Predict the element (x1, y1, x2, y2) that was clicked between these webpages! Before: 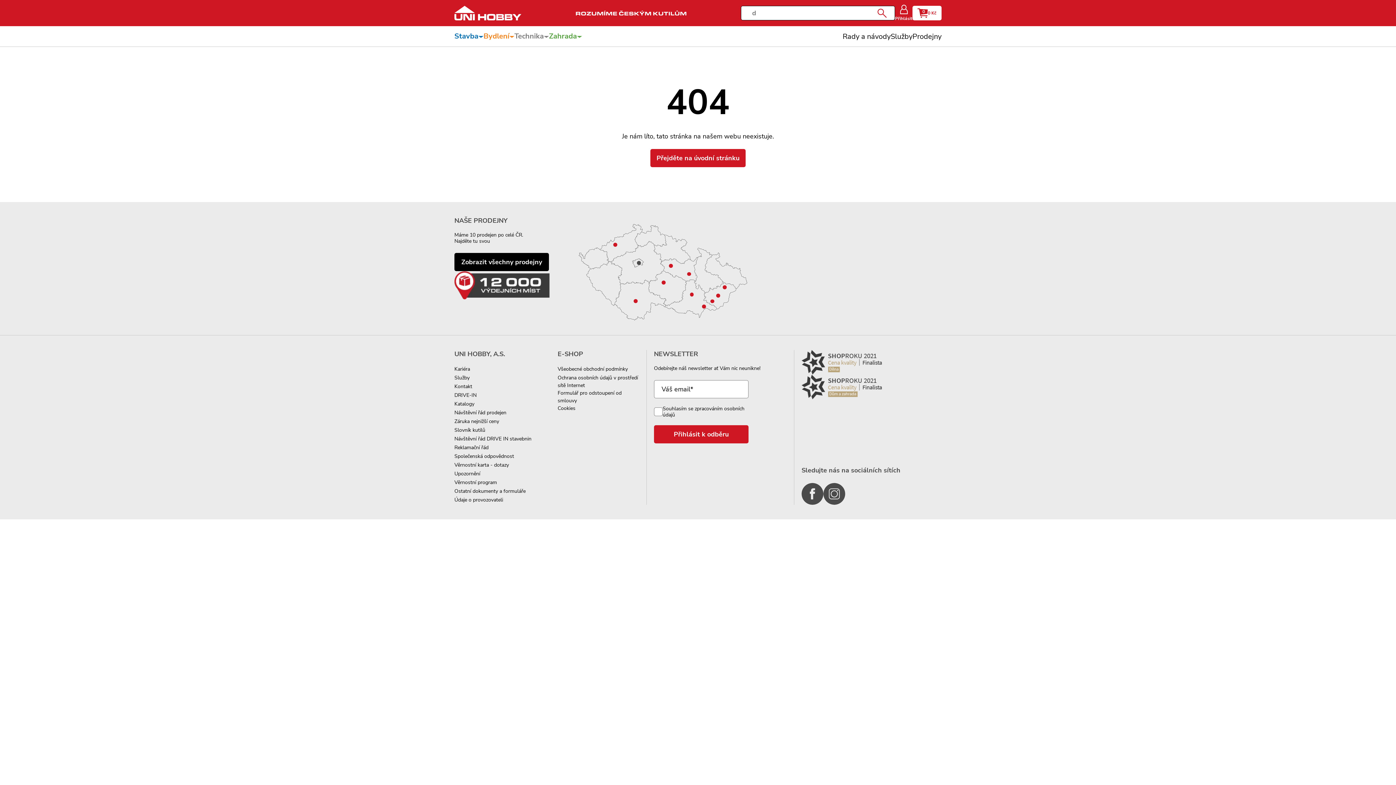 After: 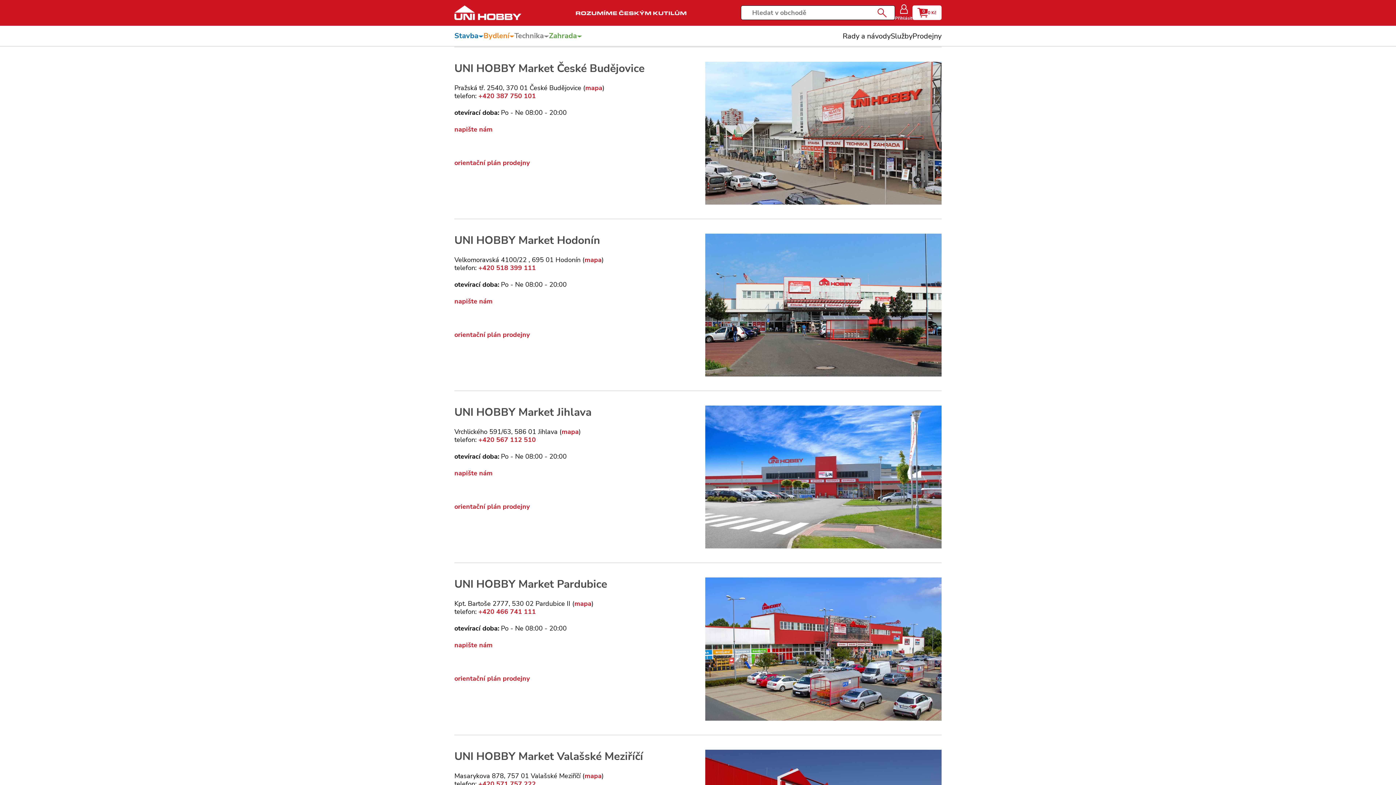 Action: bbox: (633, 299, 637, 303)